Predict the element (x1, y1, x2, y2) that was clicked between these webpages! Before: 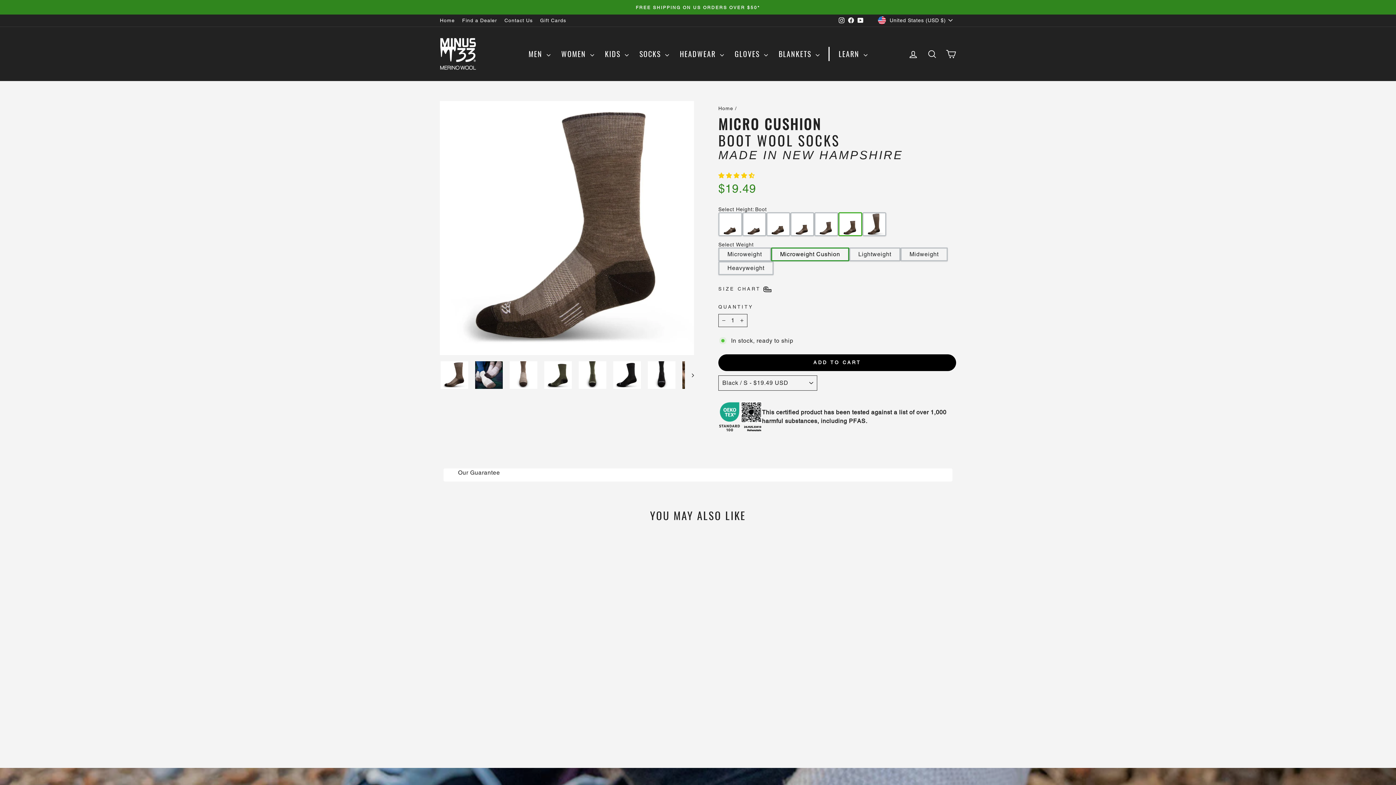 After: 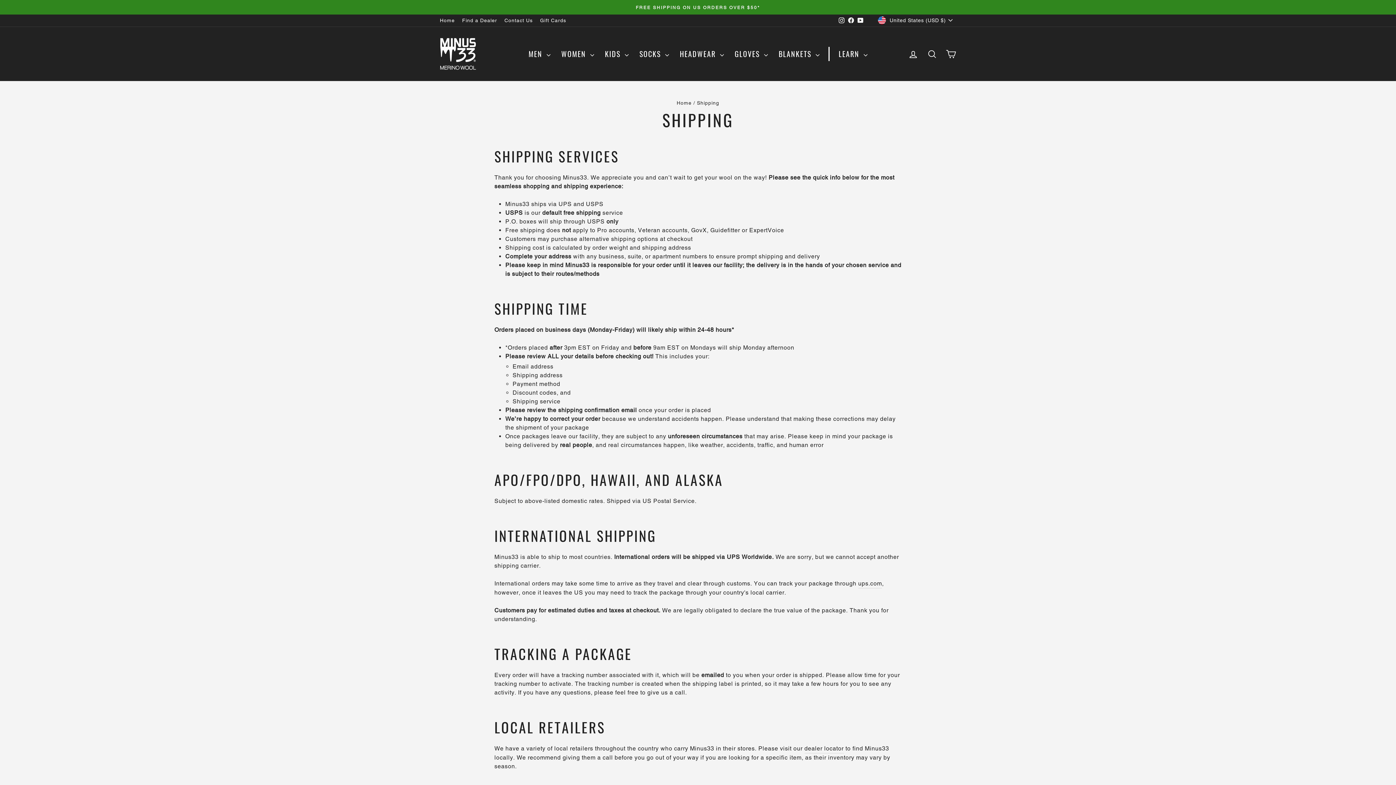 Action: bbox: (441, 3, 954, 10) label: FREE SHIPPING ON US ORDERS OVER $50*